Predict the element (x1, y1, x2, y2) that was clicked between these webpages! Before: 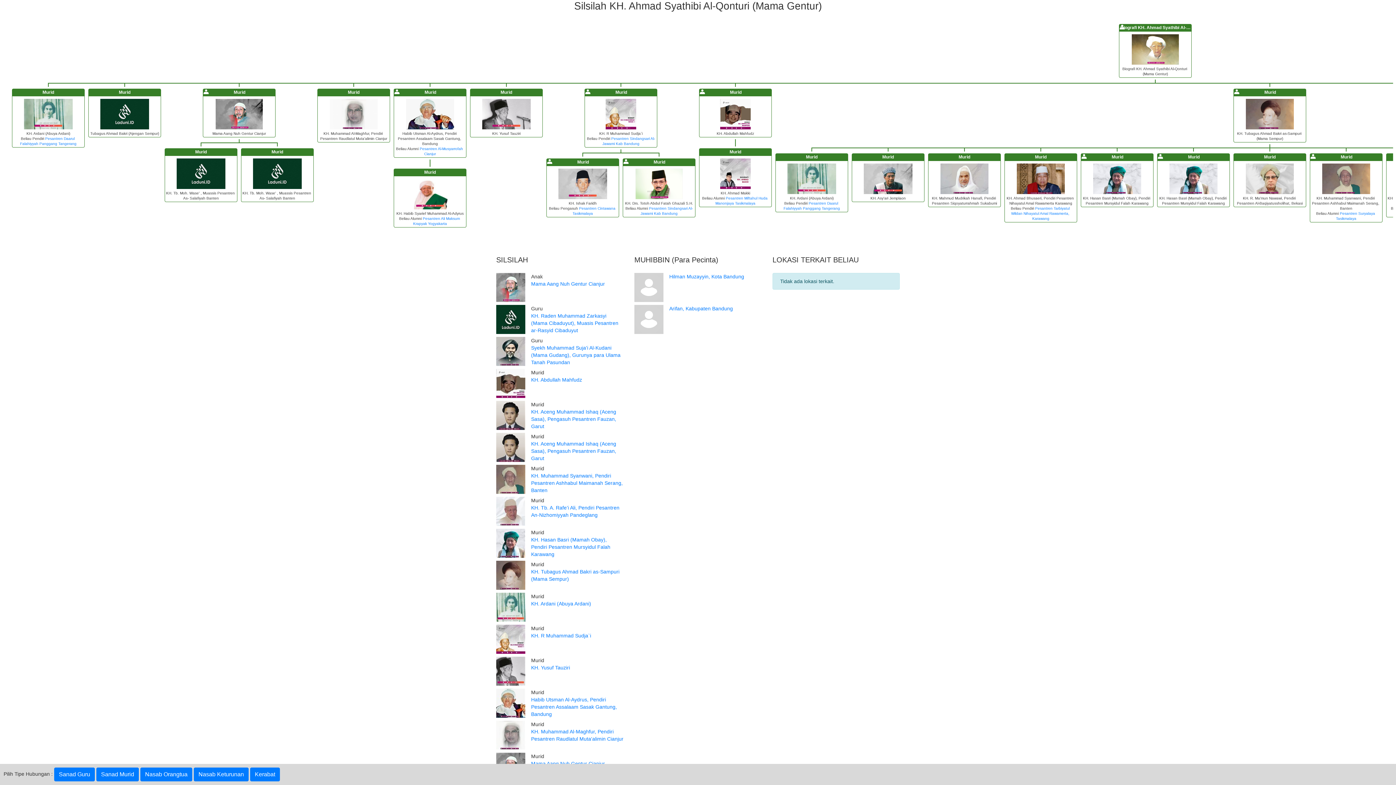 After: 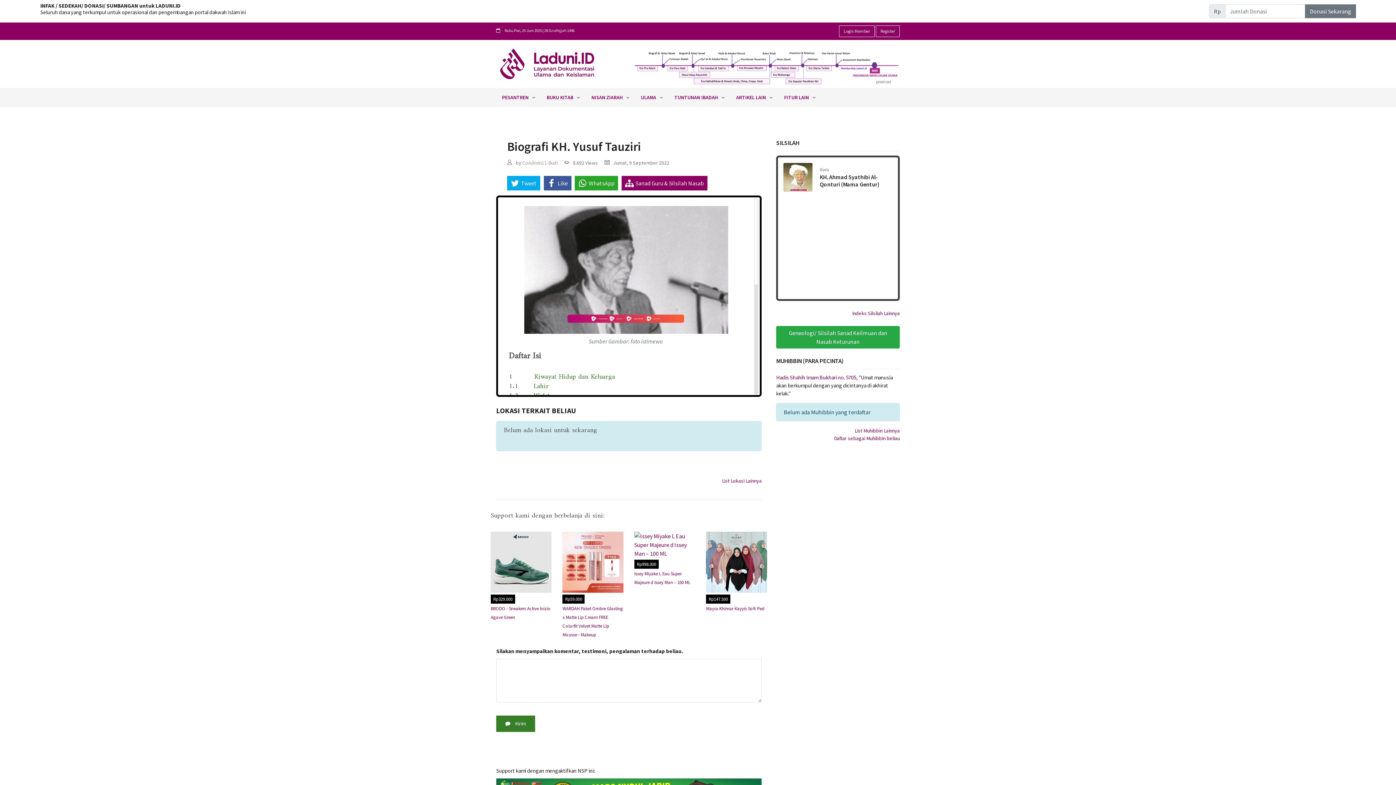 Action: bbox: (531, 665, 570, 670) label: KH. Yusuf Tauziri